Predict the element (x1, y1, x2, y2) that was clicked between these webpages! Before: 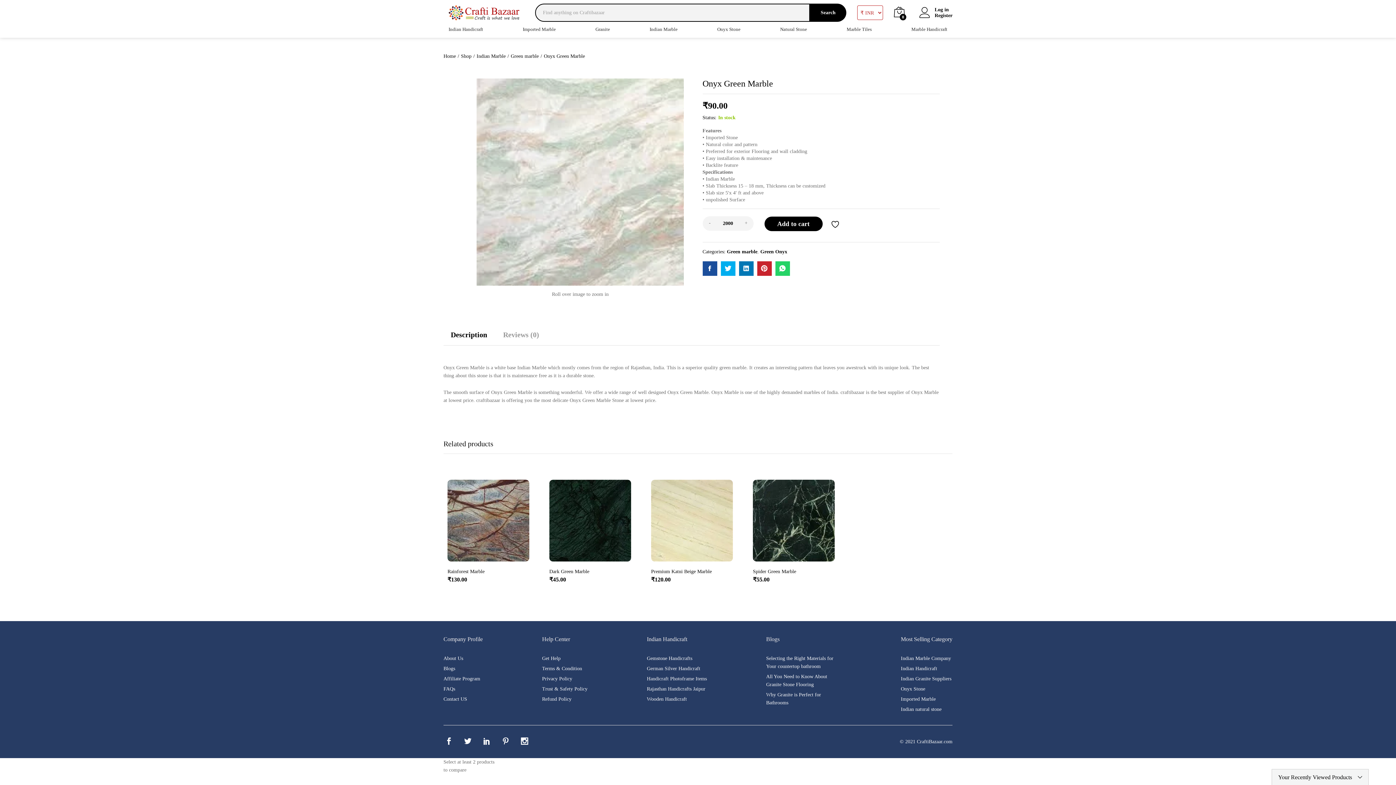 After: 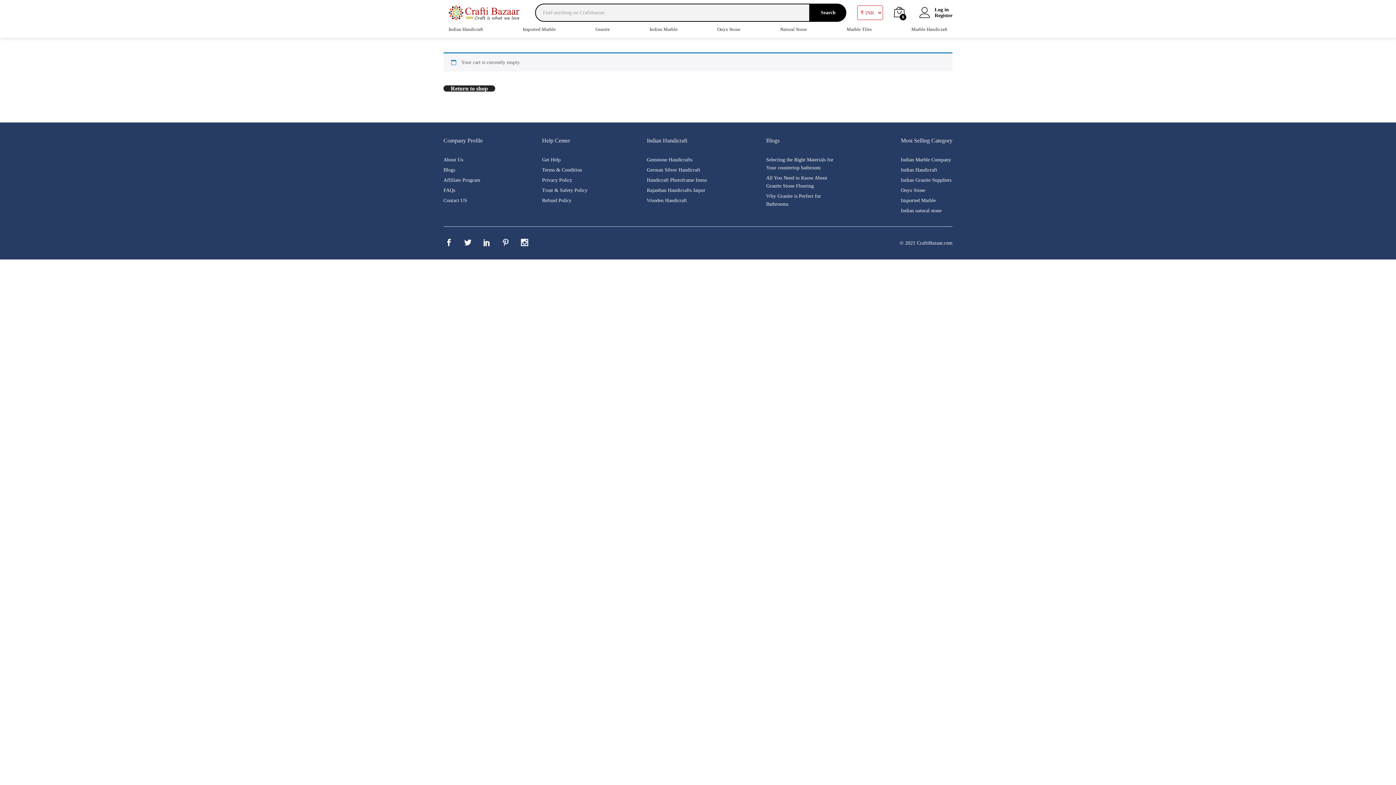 Action: label: 0 bbox: (894, 6, 905, 19)